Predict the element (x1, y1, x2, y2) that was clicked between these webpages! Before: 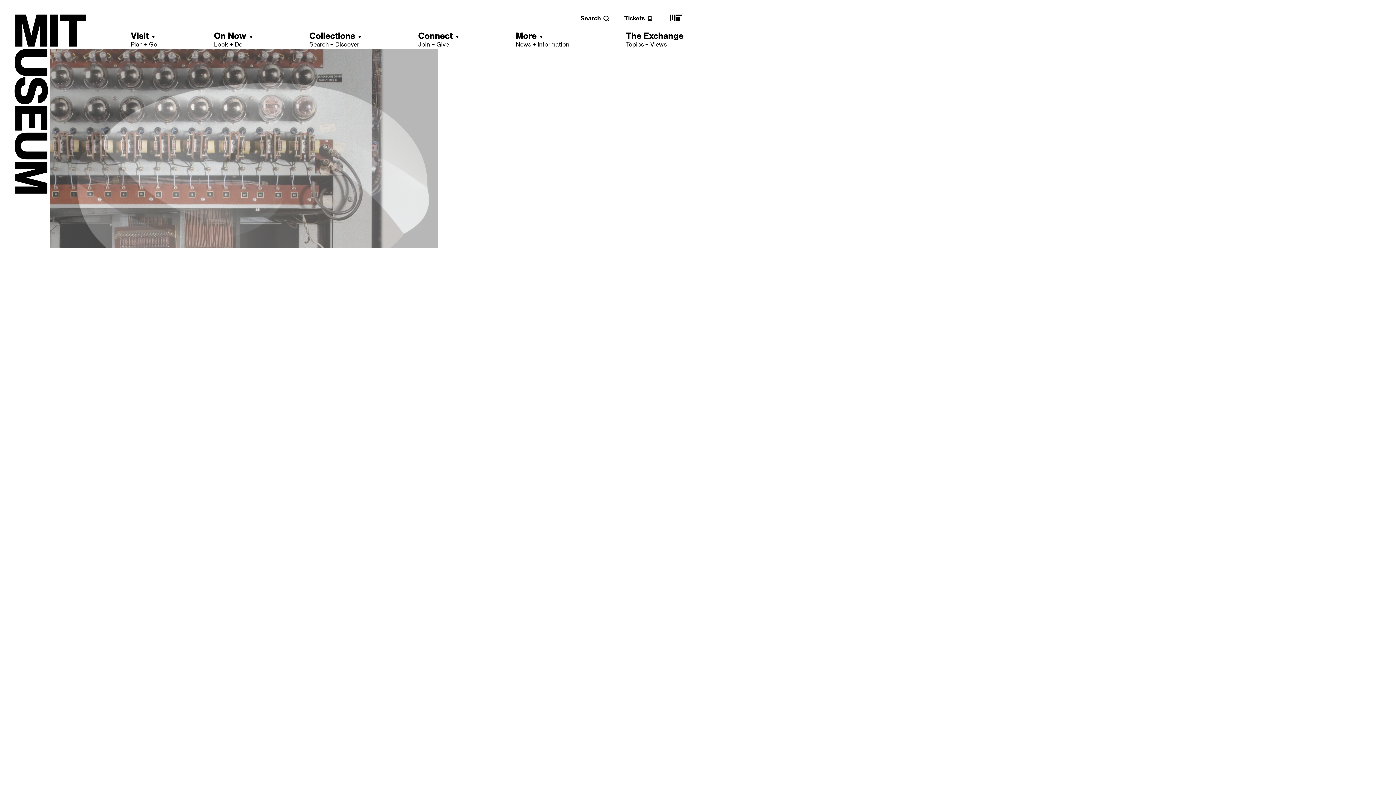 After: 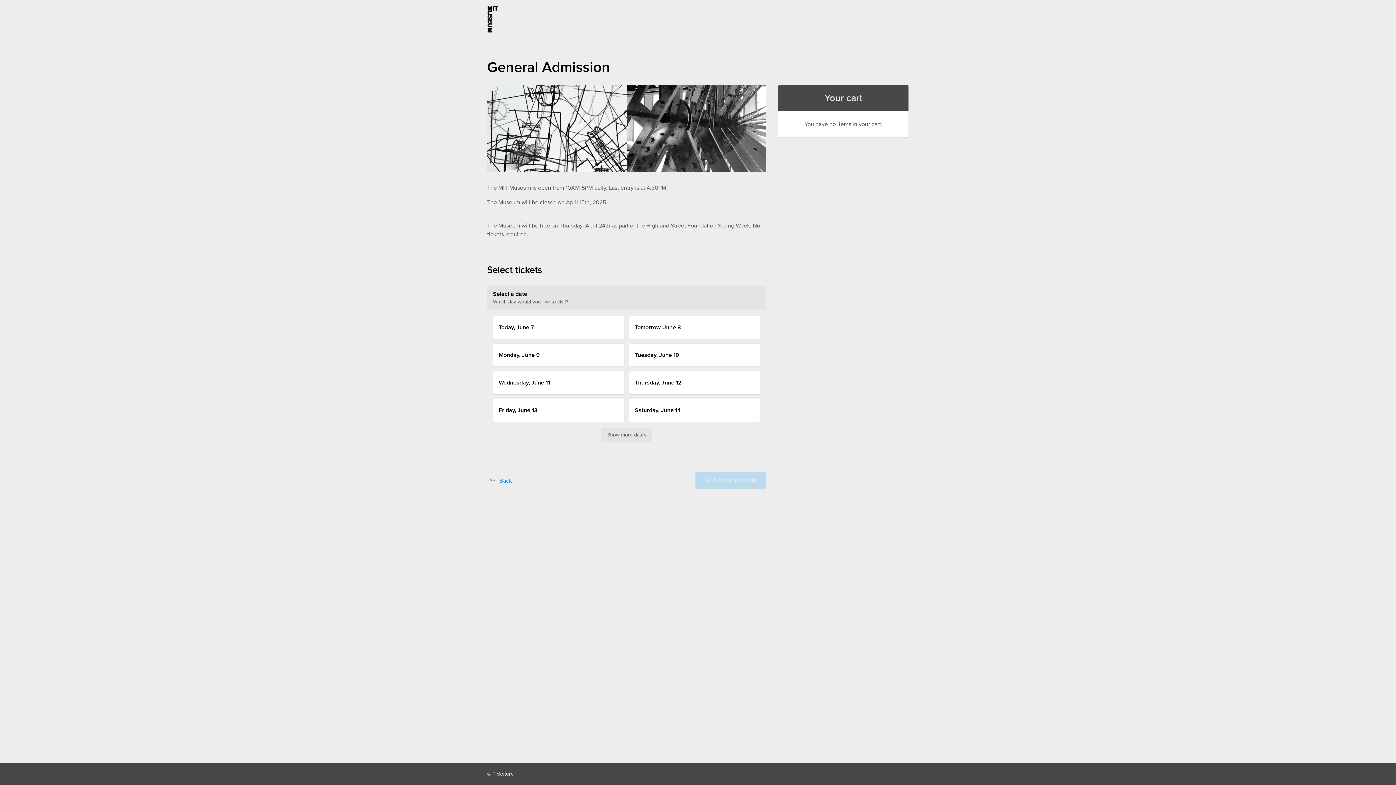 Action: bbox: (624, 14, 653, 21) label: Tickets